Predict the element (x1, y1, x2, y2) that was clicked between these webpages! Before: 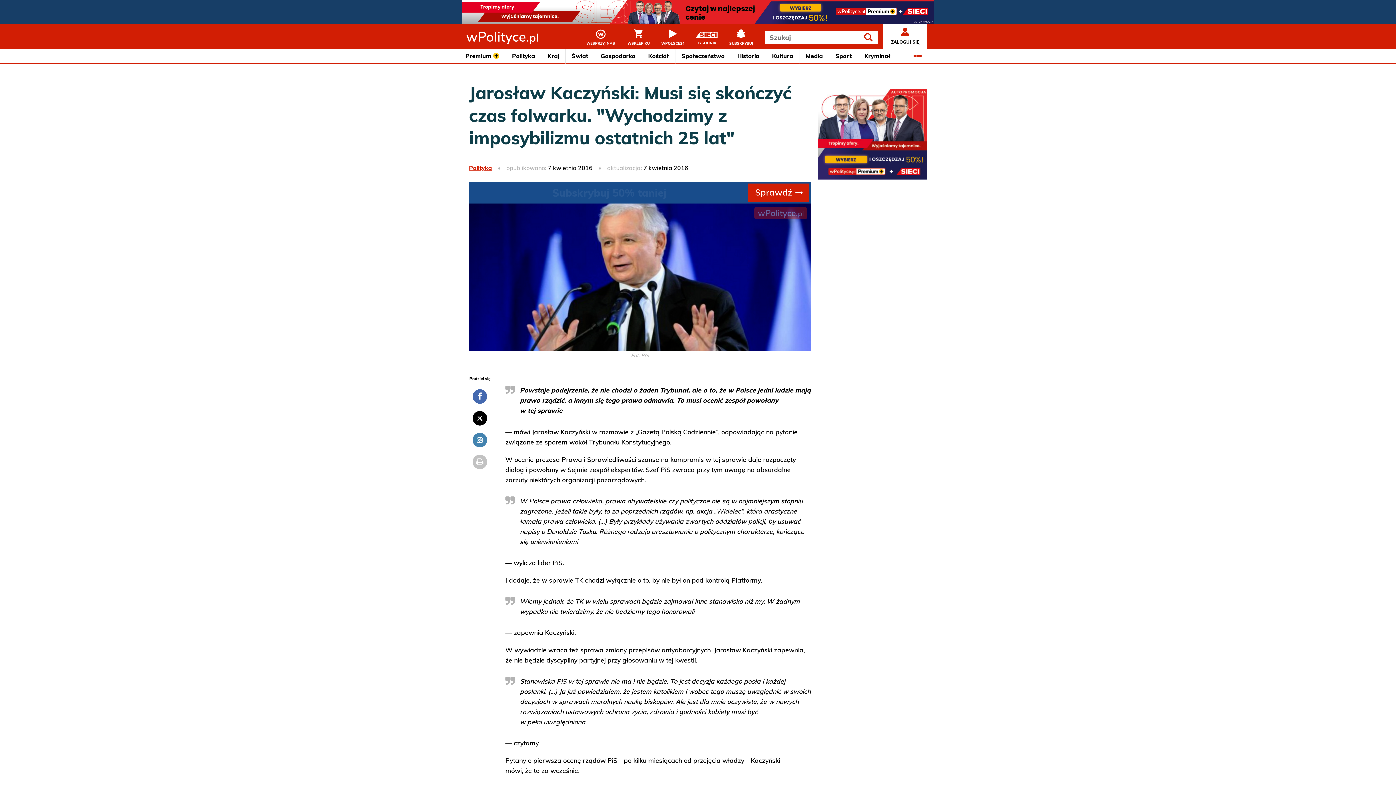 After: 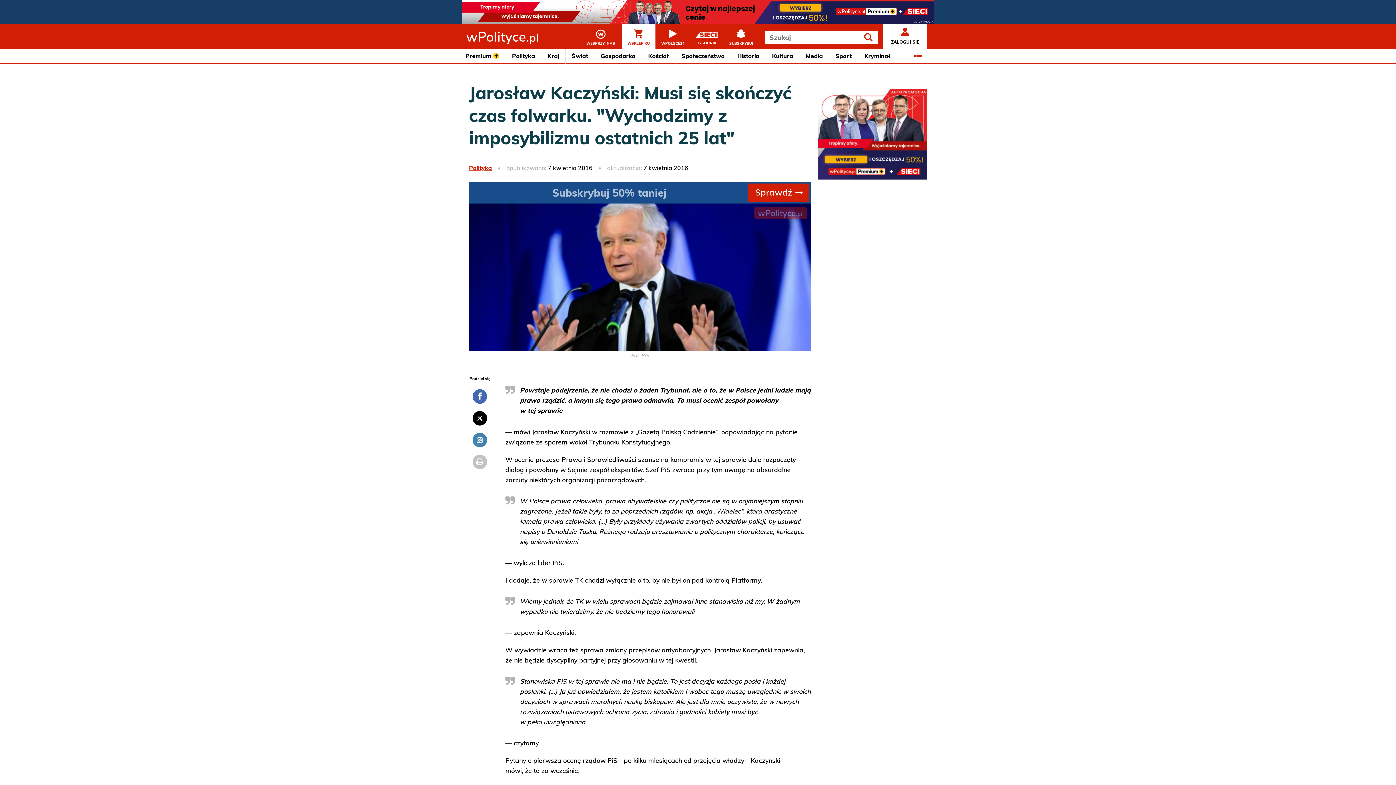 Action: label: WSKLEPIKU bbox: (621, 23, 655, 51)